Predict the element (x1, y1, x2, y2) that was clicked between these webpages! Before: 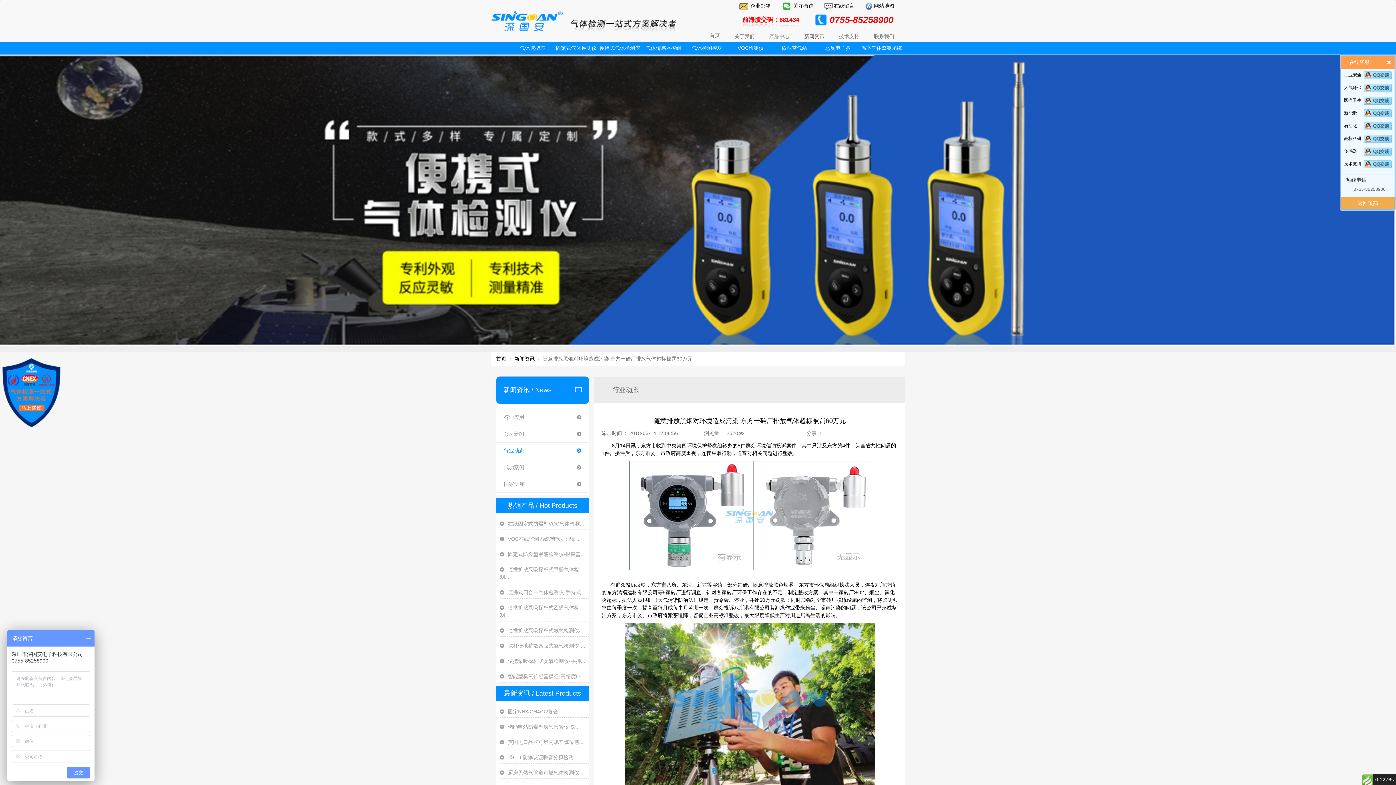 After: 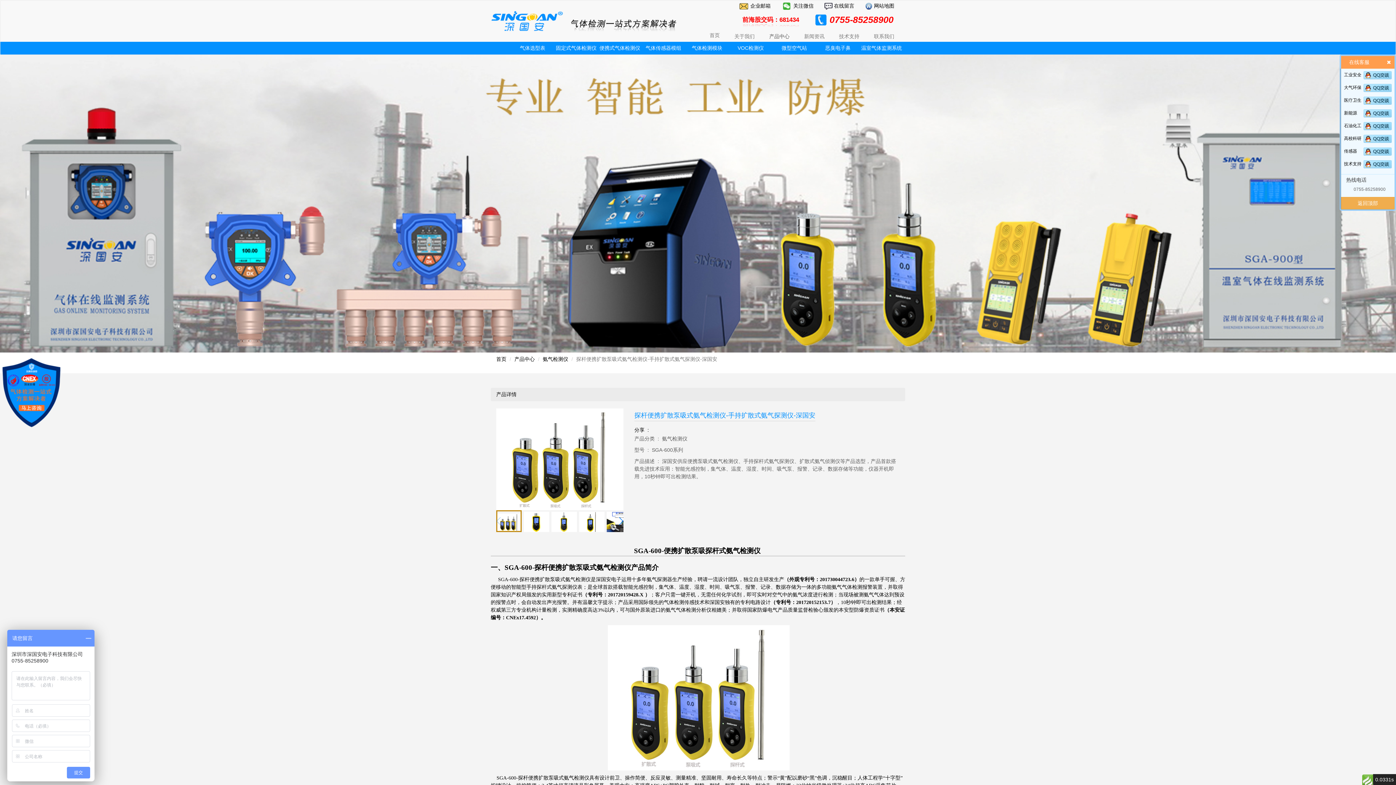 Action: label: 探杆便携扩散泵吸式氨气检测仪-... bbox: (508, 643, 585, 649)